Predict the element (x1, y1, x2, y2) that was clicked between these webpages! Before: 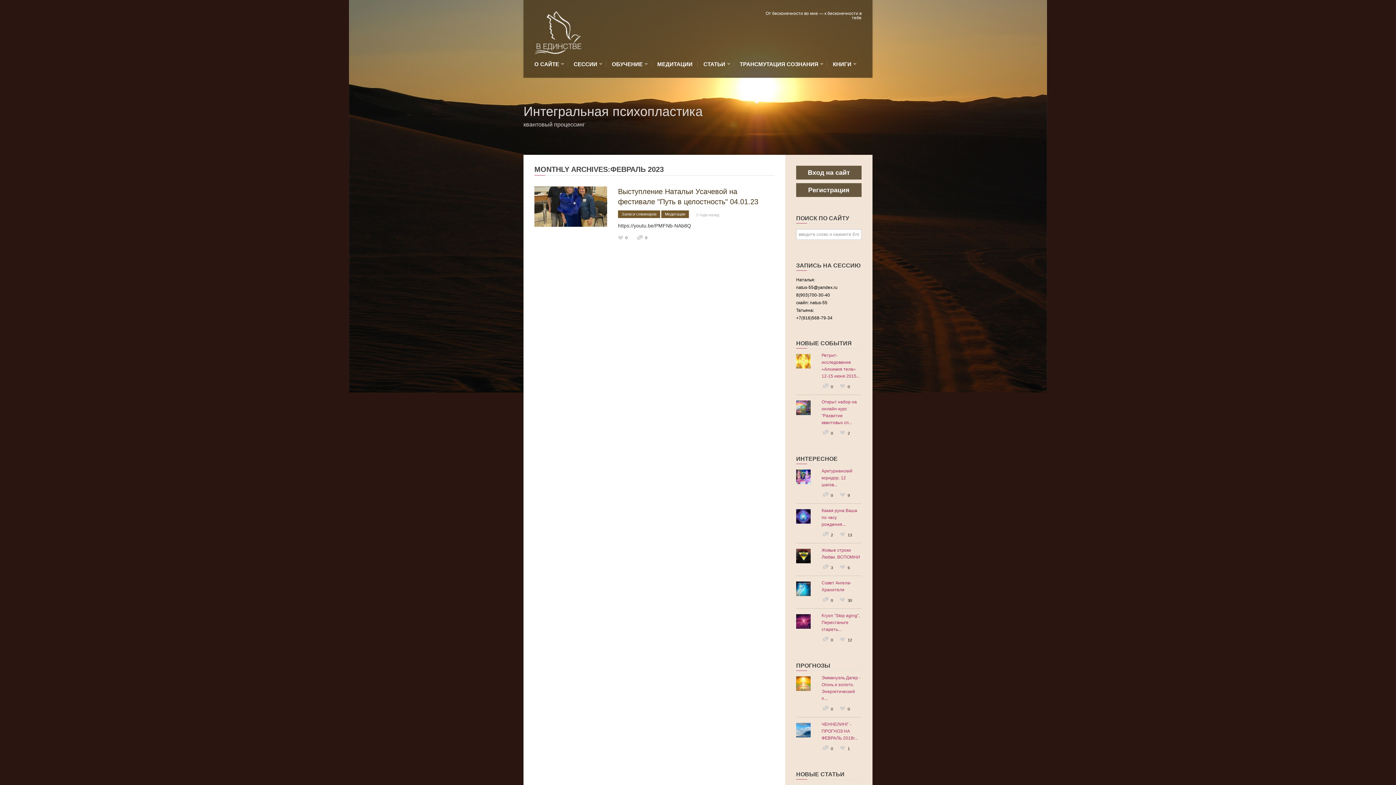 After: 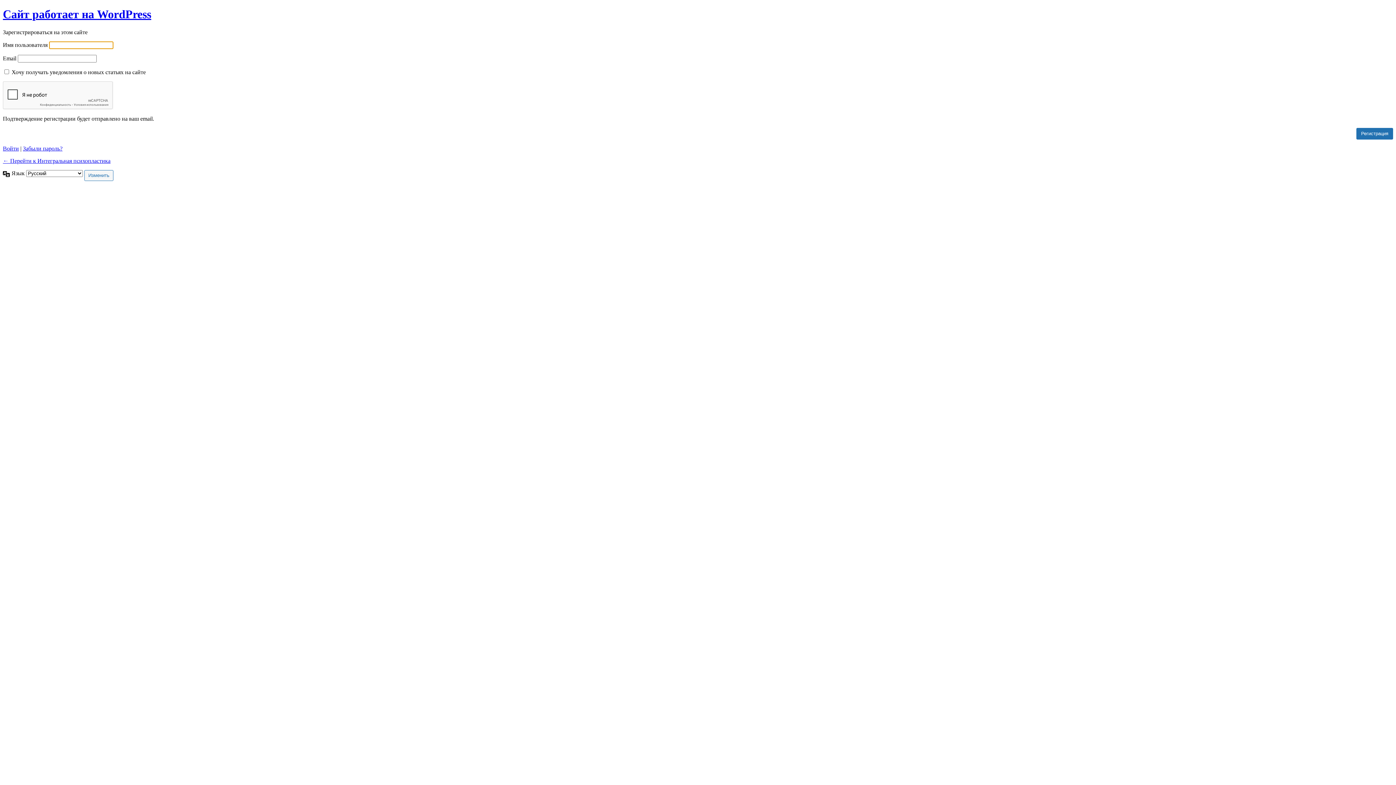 Action: bbox: (796, 183, 861, 197) label: Регистрация